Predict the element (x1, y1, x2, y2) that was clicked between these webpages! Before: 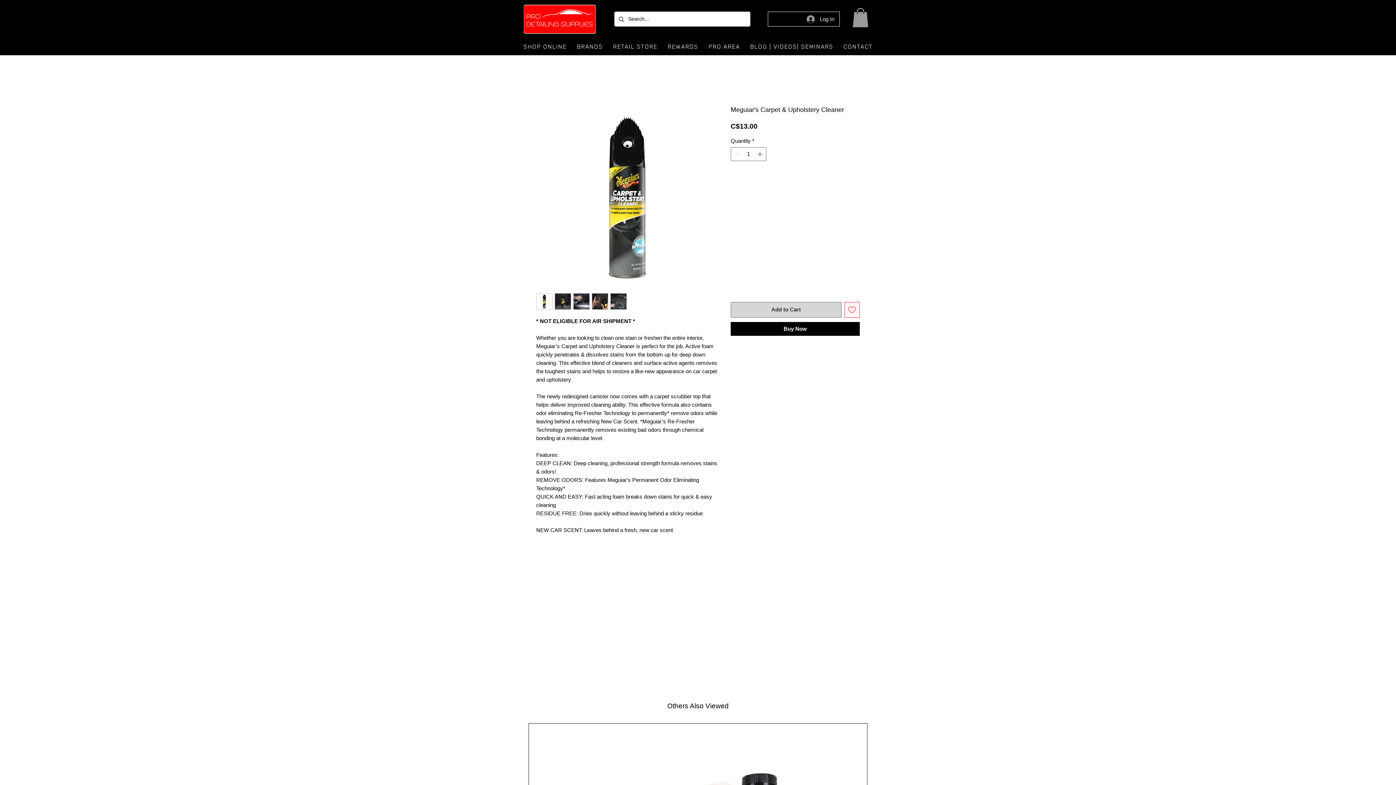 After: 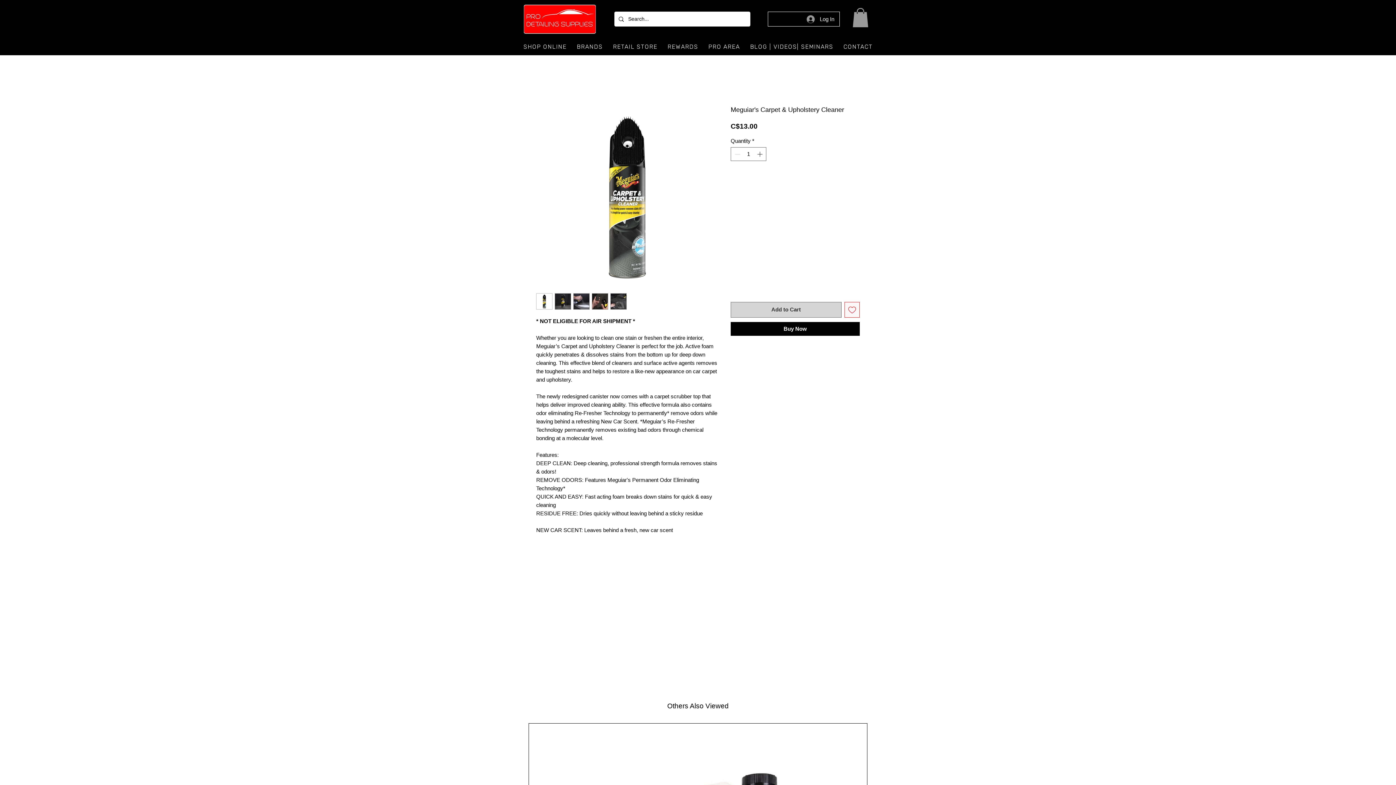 Action: bbox: (609, 39, 661, 54) label: RETAIL STORE